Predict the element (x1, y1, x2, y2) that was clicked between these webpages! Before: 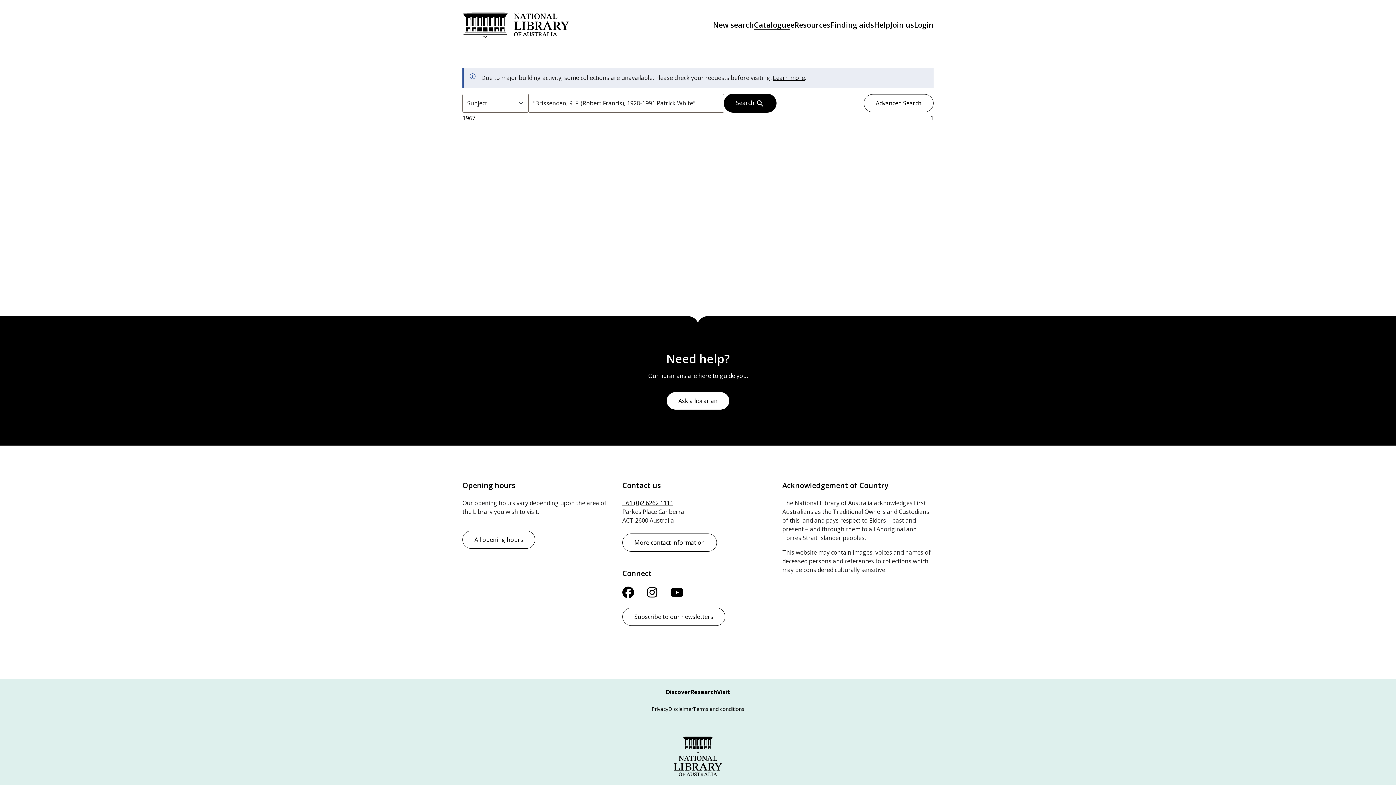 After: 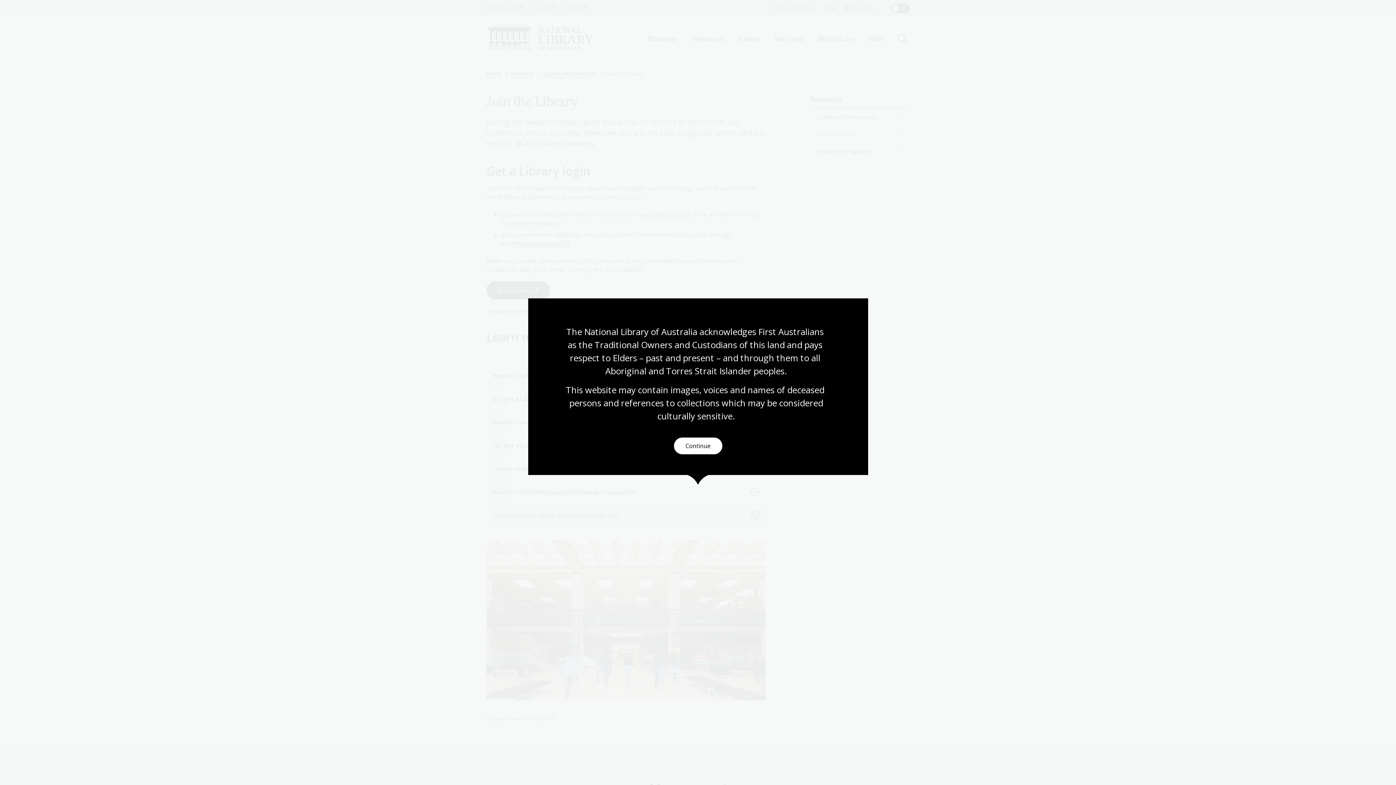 Action: label: Join us bbox: (890, 20, 914, 29)